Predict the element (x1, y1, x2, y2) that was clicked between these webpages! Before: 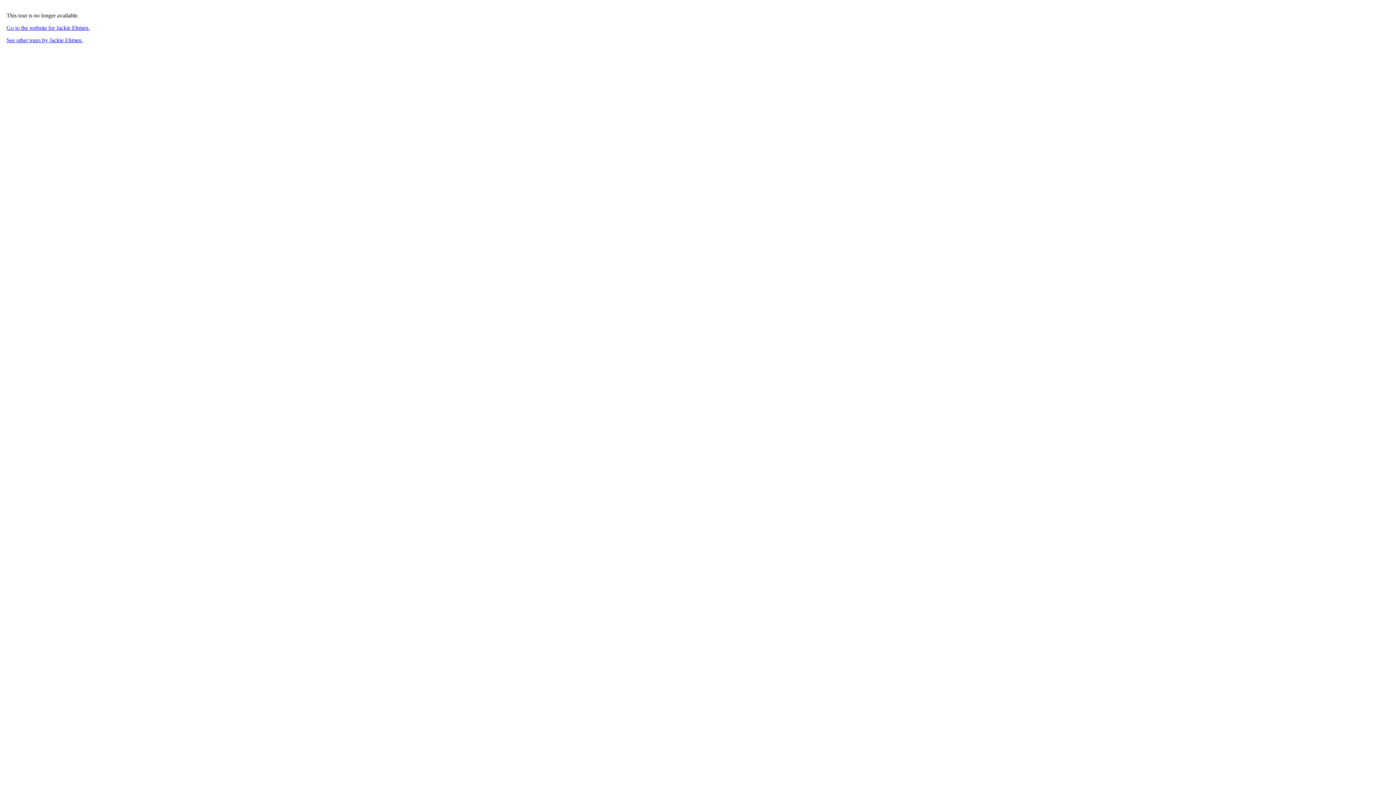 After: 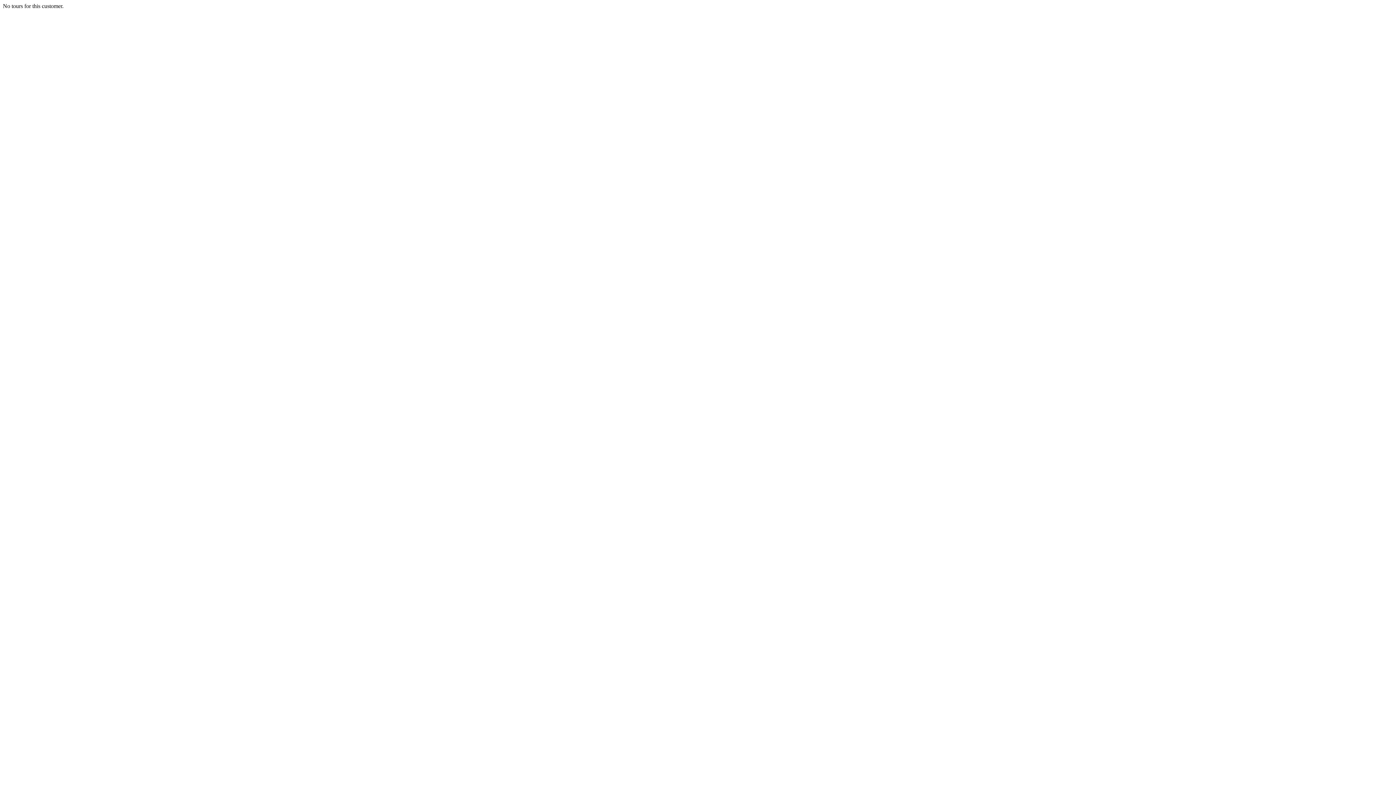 Action: label: See other tours by Jackie Ehmen. bbox: (6, 37, 82, 43)